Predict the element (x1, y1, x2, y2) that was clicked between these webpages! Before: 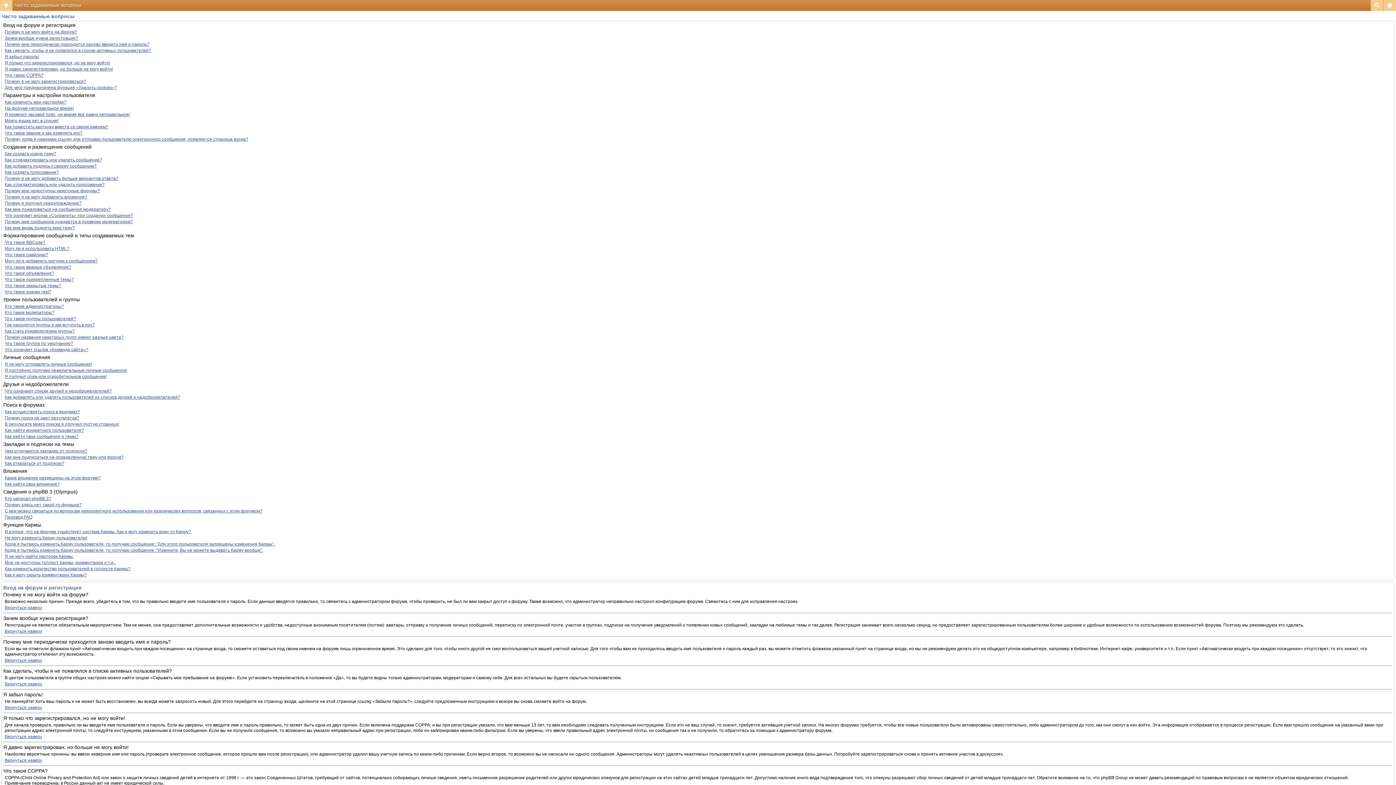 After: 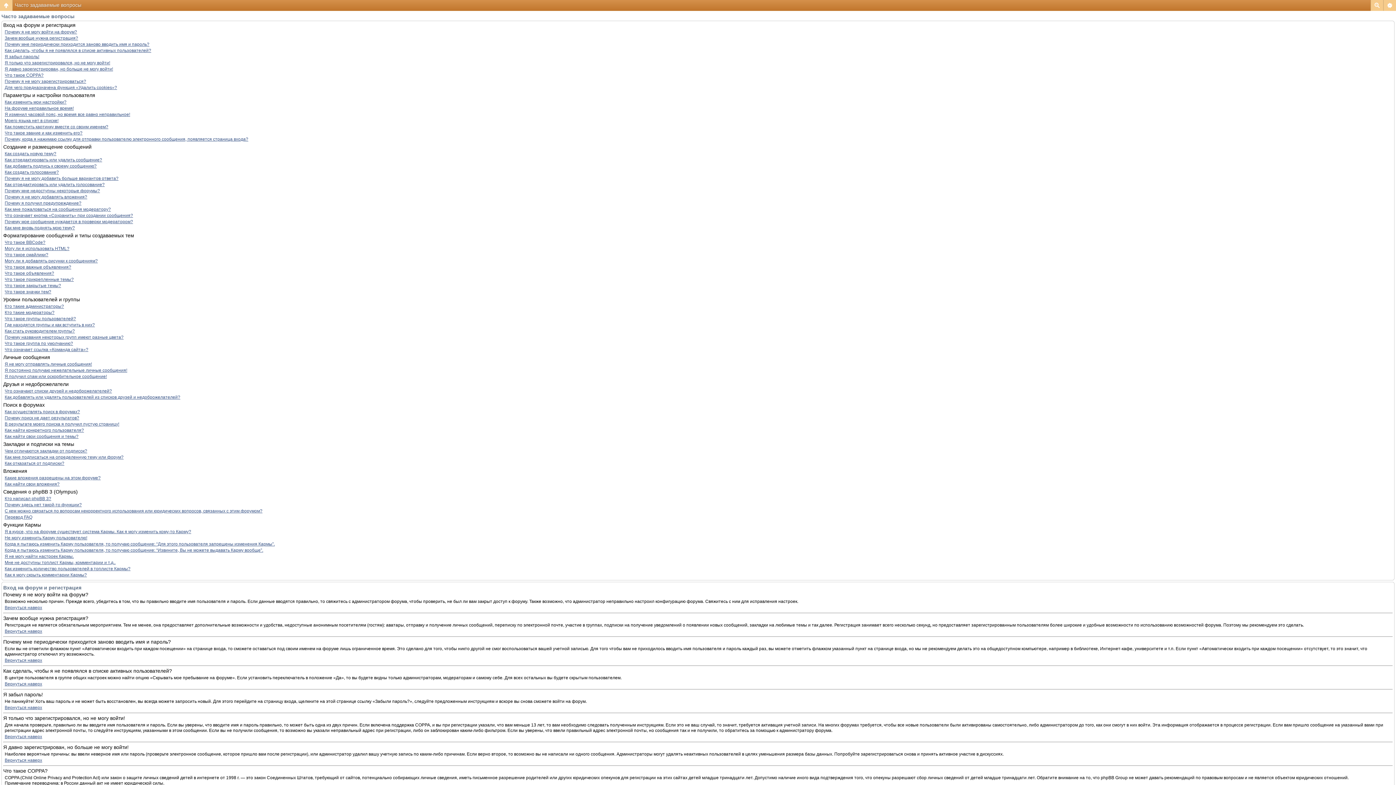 Action: bbox: (14, 2, 81, 8) label: Часто задаваемые вопросы